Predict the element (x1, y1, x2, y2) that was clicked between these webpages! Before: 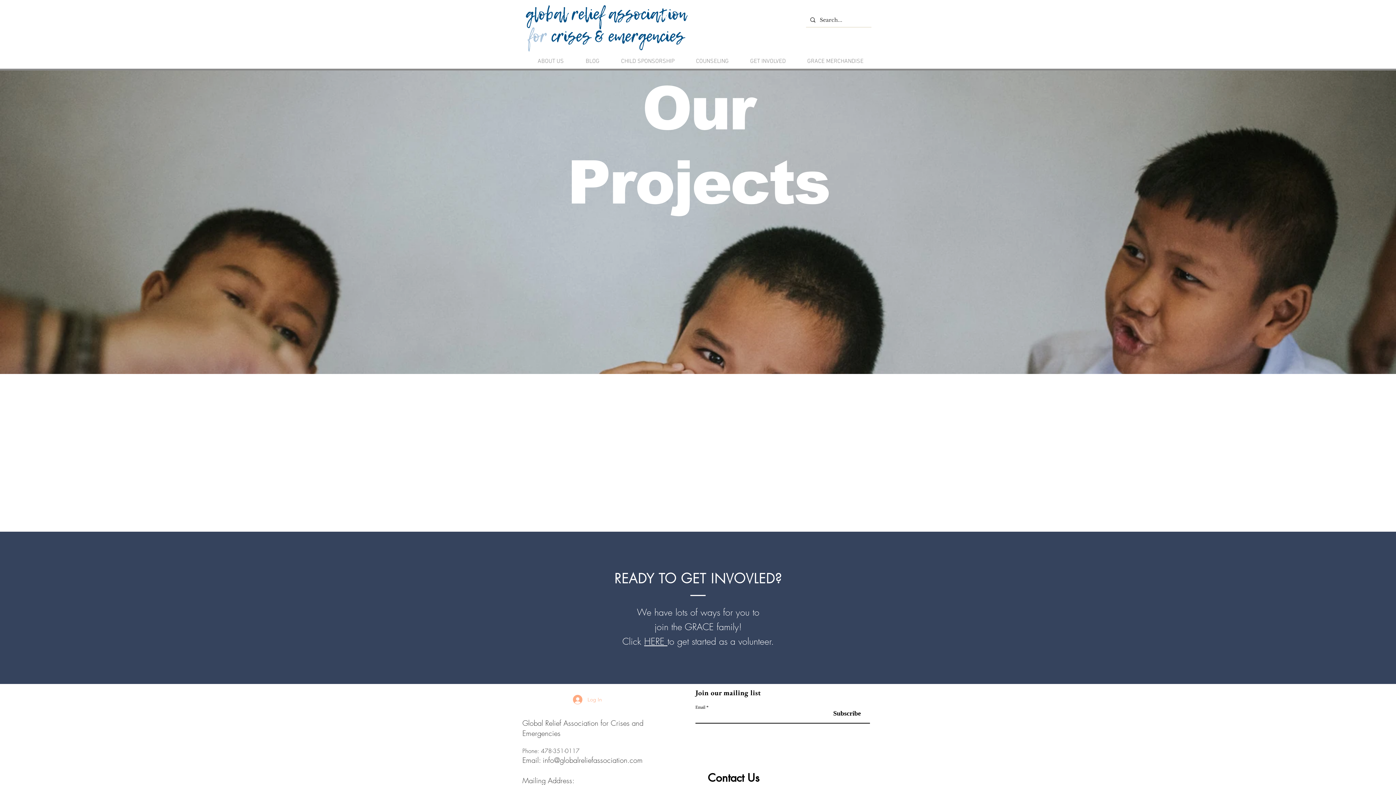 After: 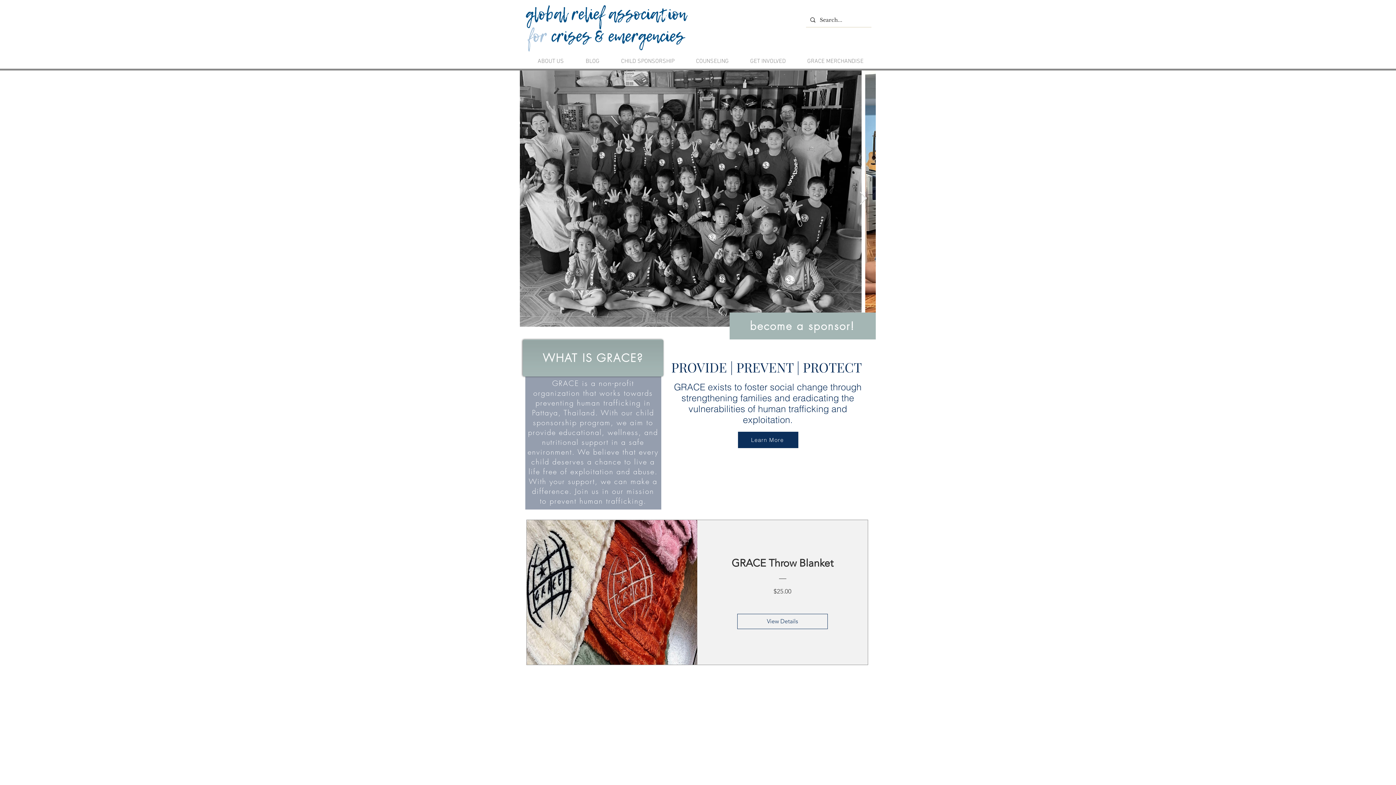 Action: bbox: (523, 0, 688, 52)